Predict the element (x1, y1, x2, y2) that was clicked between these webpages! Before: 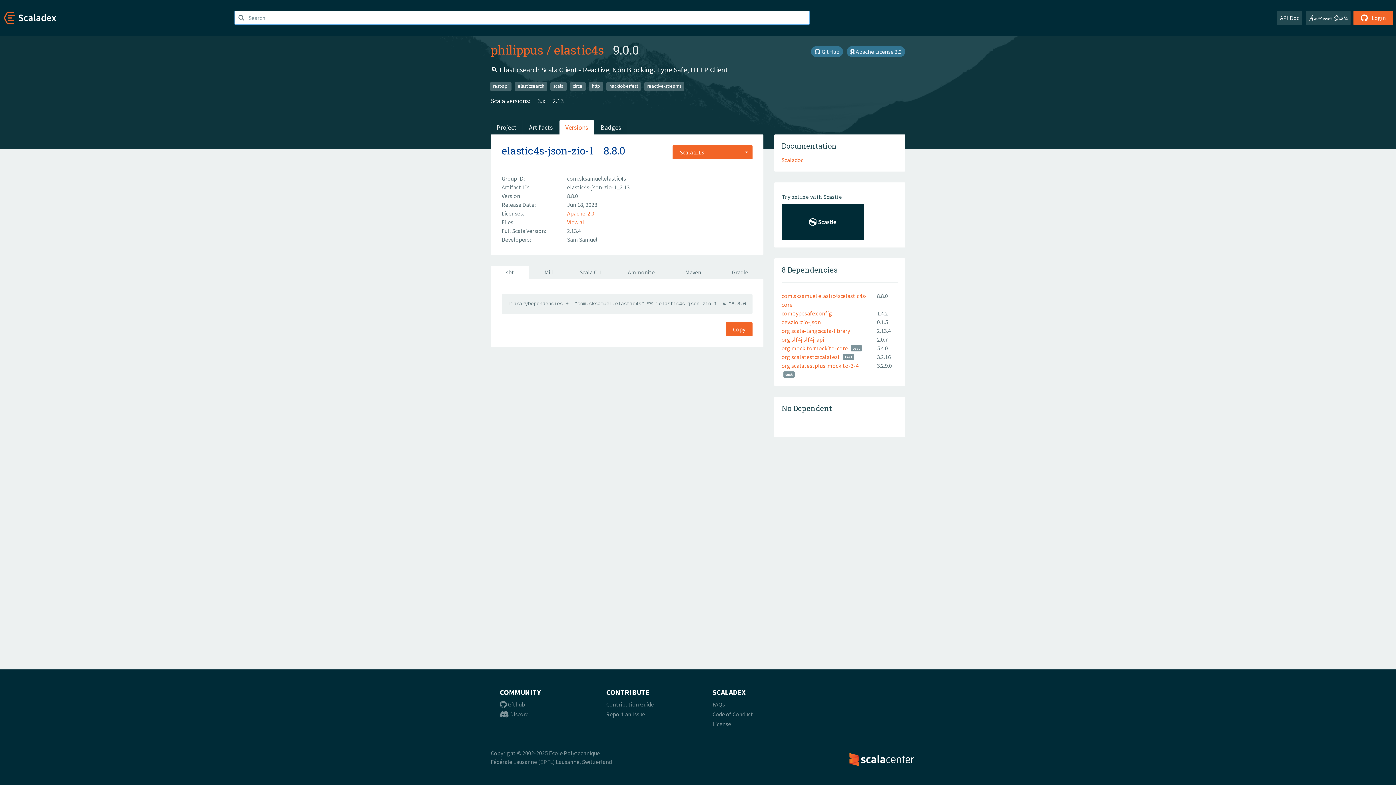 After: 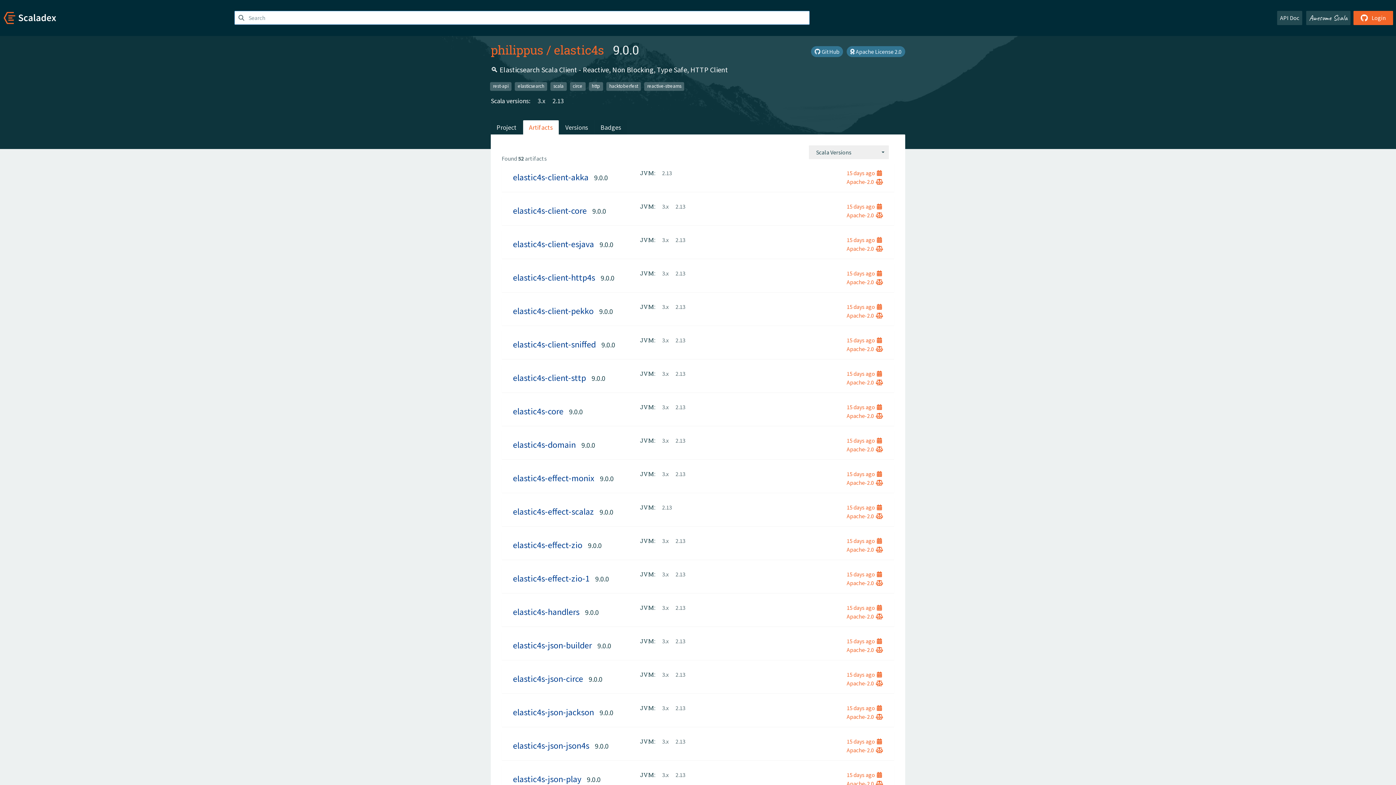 Action: label: Artifacts bbox: (523, 120, 558, 134)